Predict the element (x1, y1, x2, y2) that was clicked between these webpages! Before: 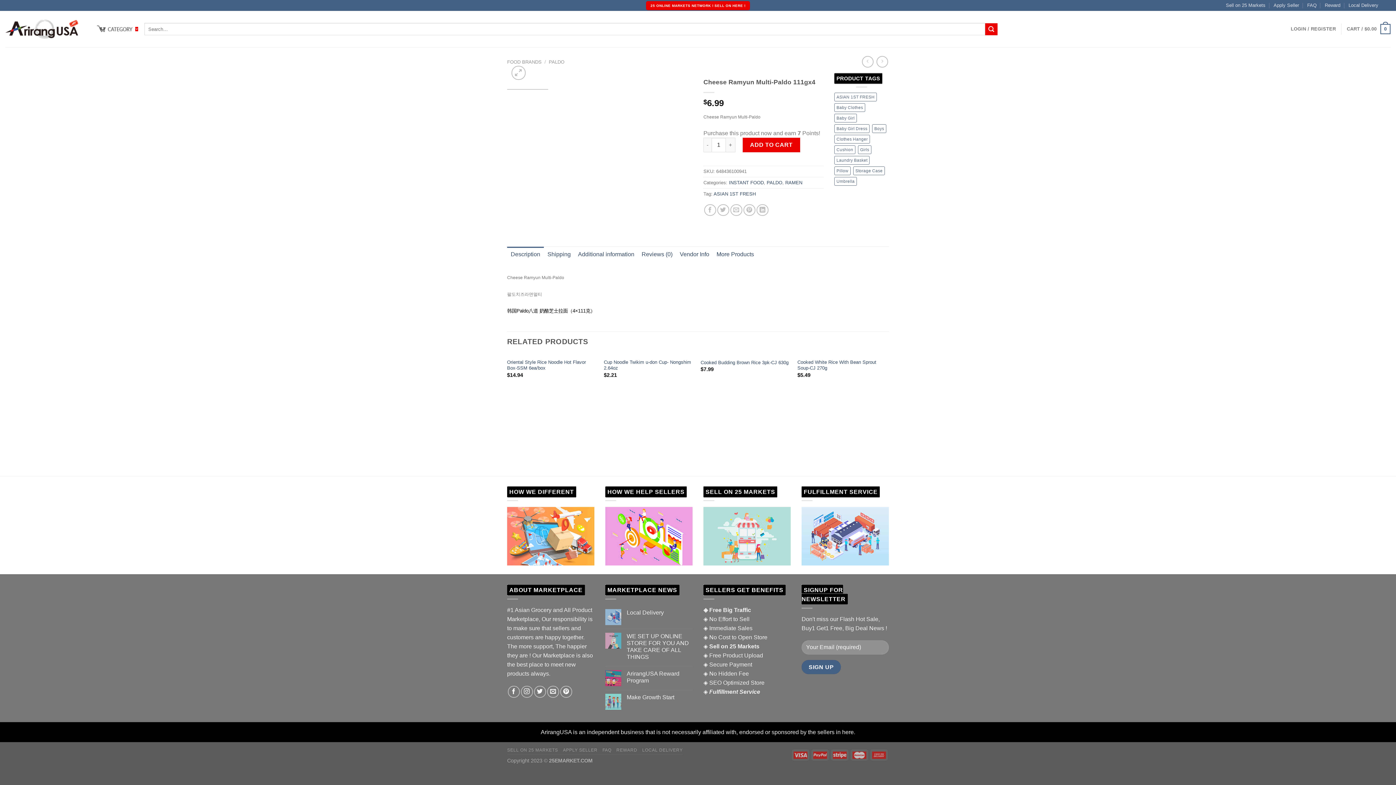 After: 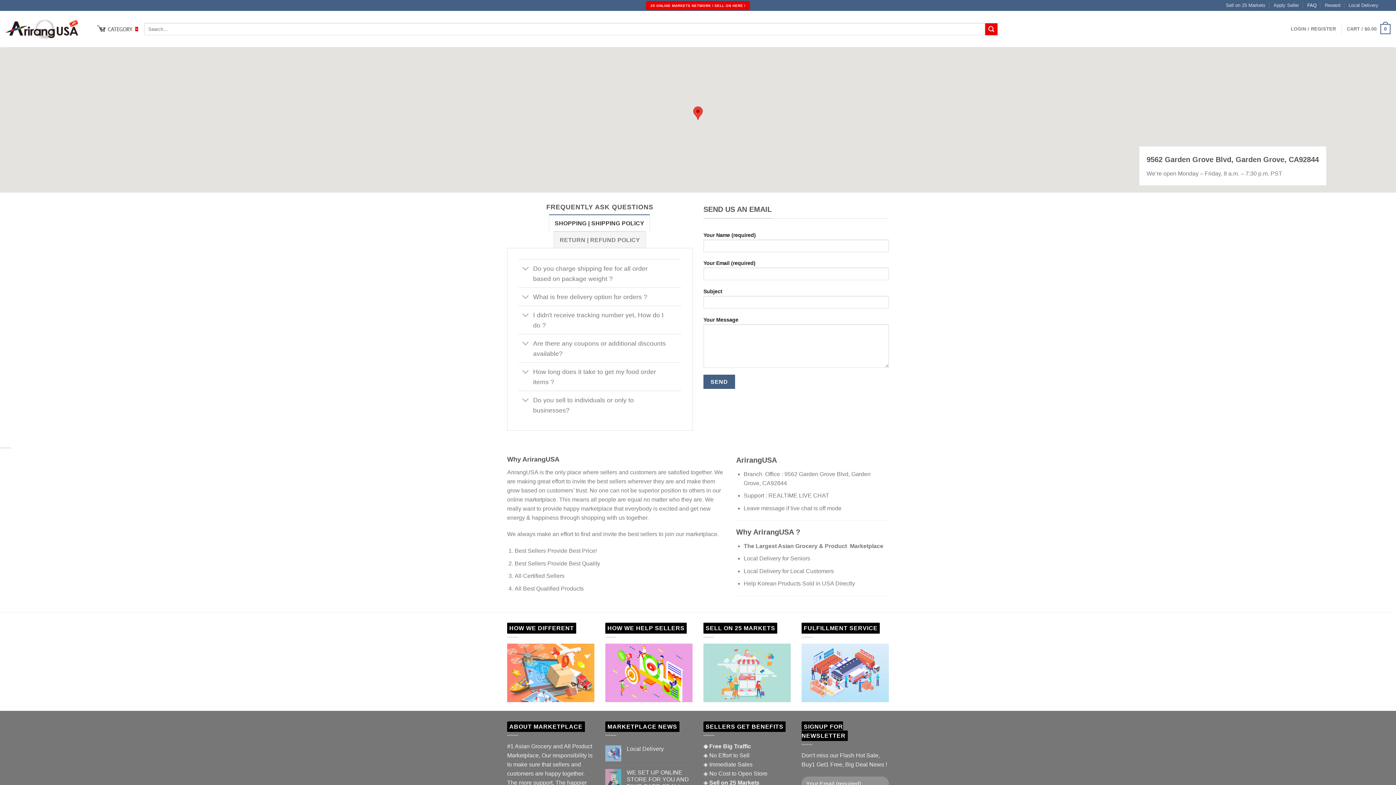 Action: bbox: (1307, 0, 1316, 10) label: FAQ